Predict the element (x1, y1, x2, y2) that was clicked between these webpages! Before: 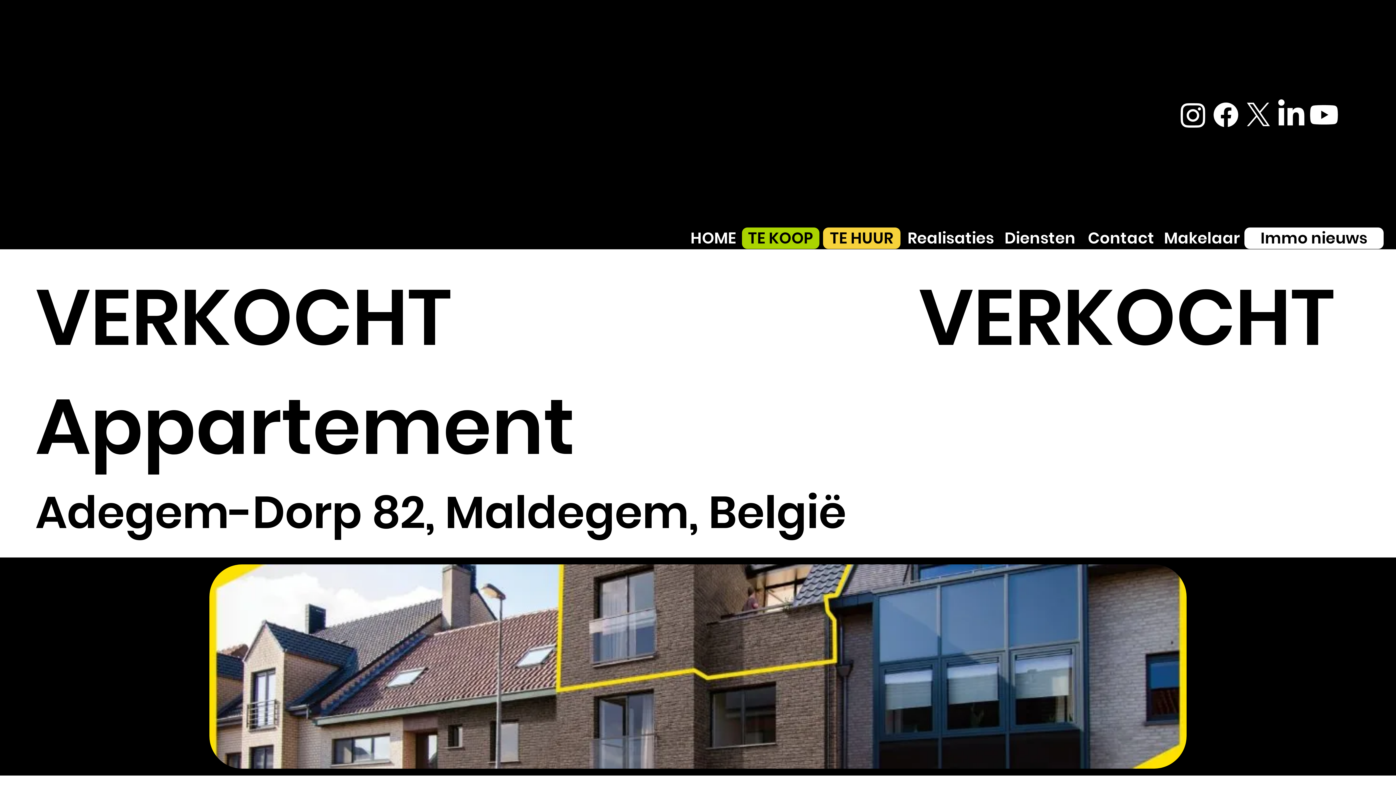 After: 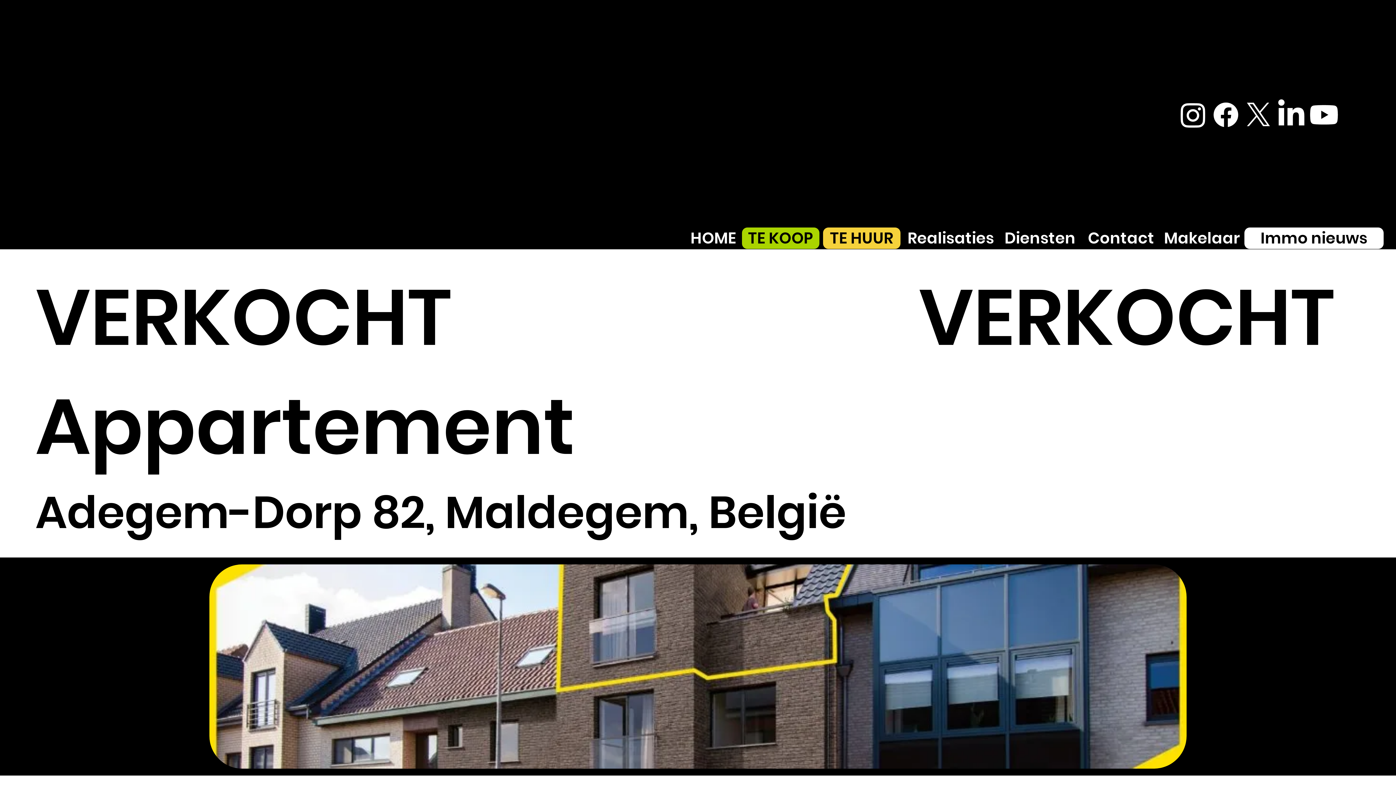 Action: bbox: (784, 1, 897, 227) label: +32 468 44 55 66